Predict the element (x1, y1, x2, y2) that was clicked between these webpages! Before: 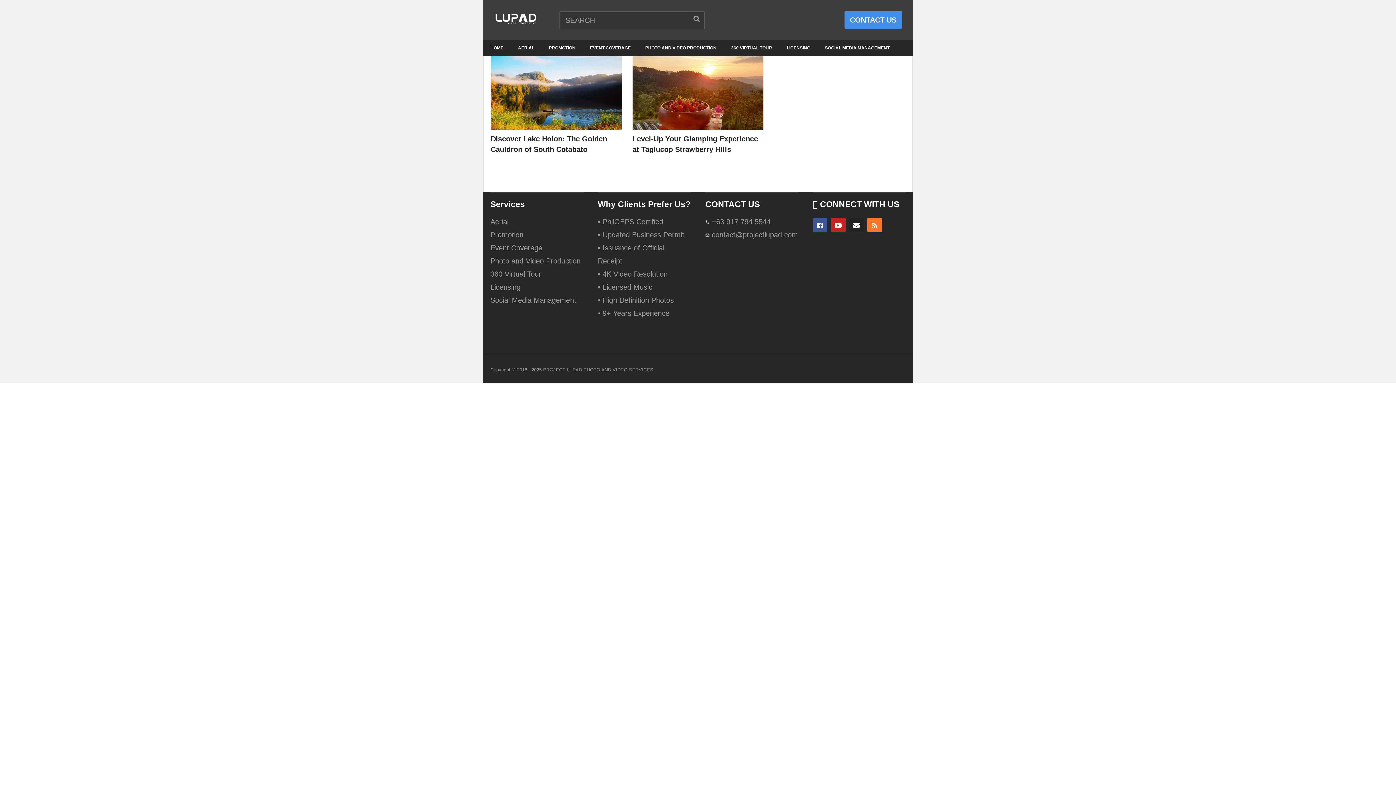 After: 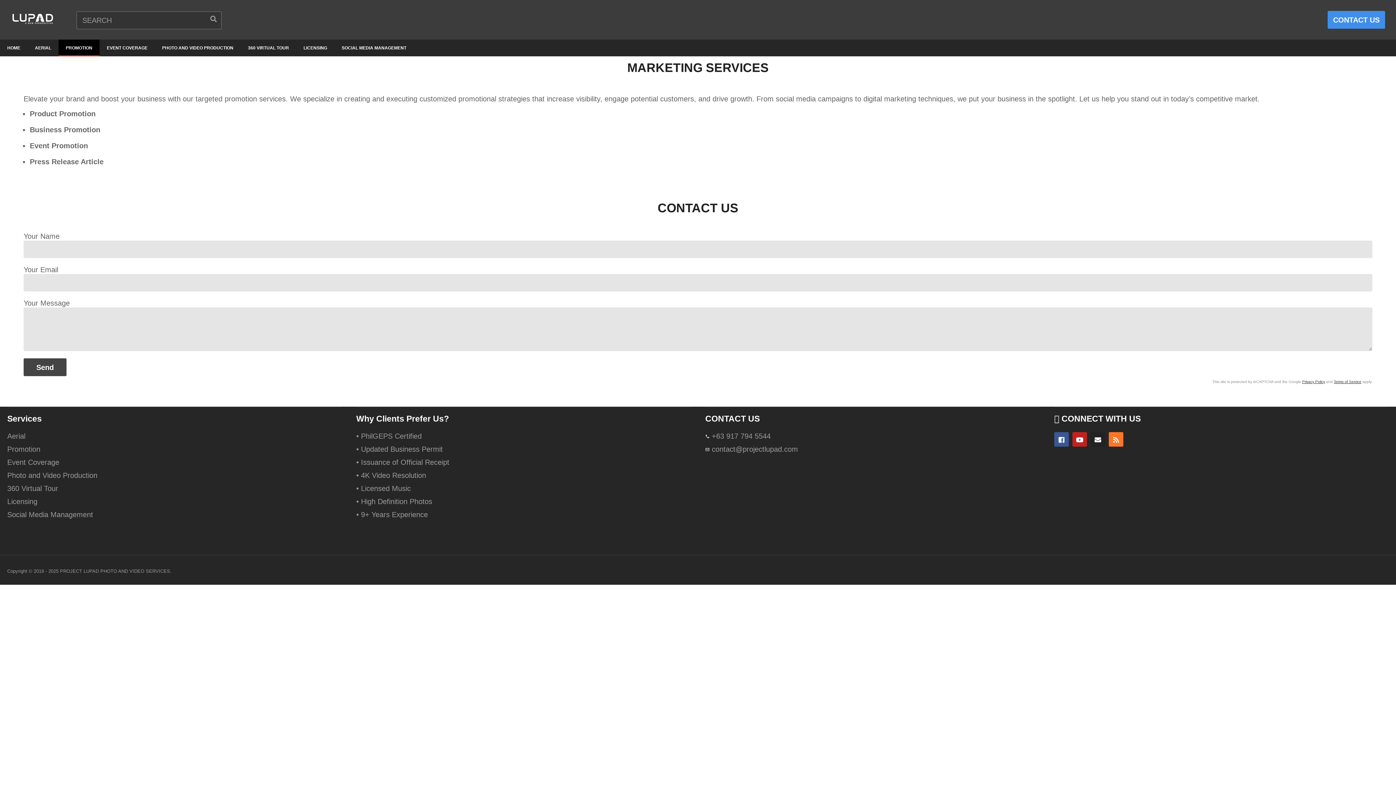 Action: label: PROMOTION bbox: (541, 39, 582, 56)